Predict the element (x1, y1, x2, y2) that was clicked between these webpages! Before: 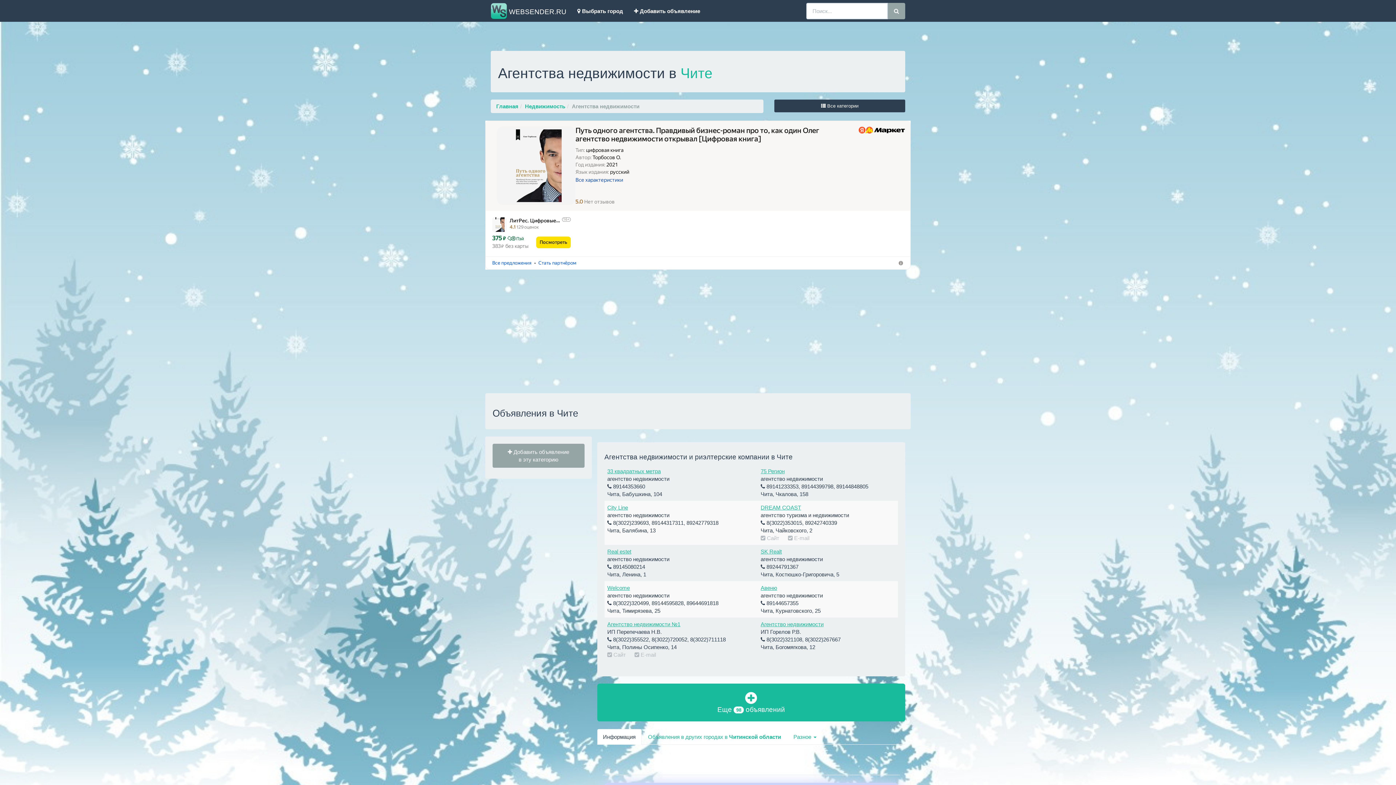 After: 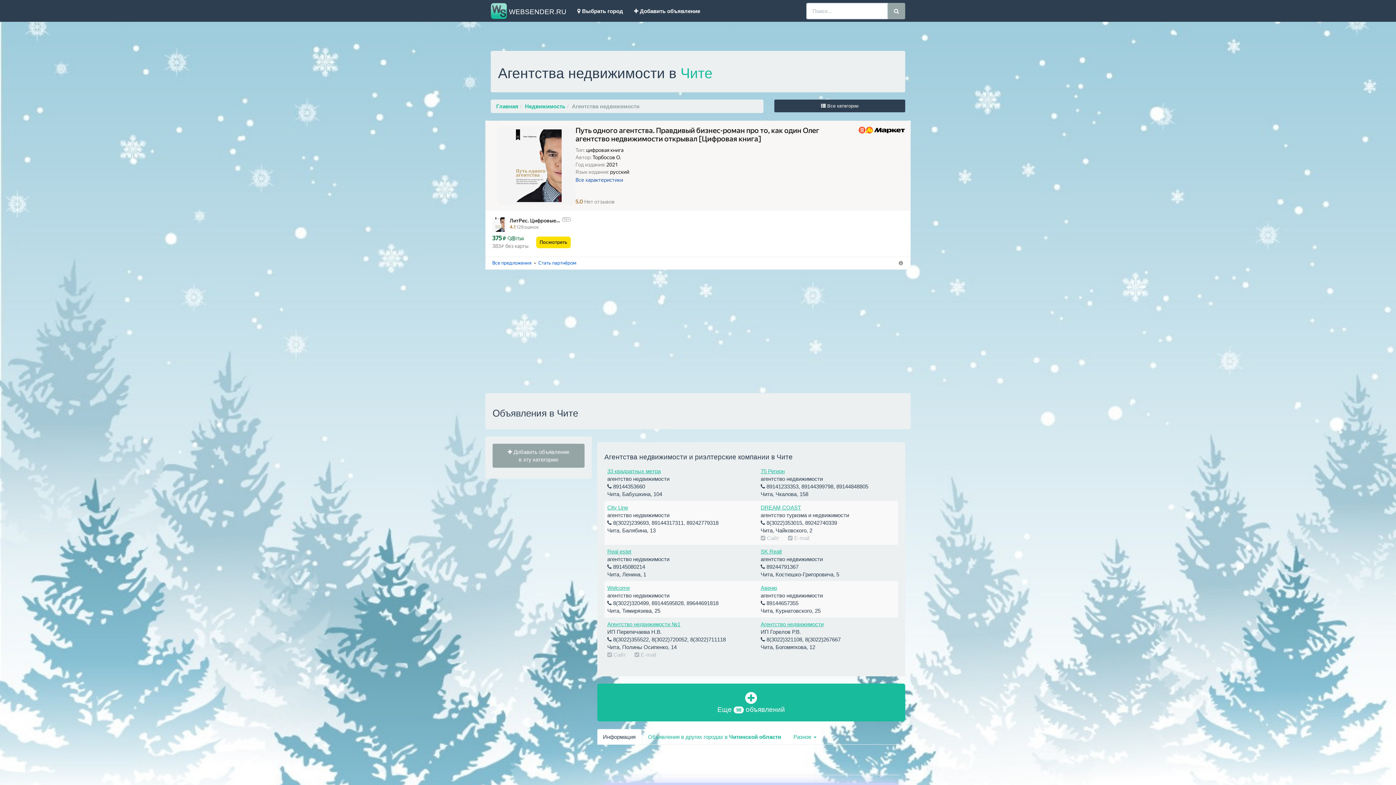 Action: bbox: (760, 468, 784, 474) label: 75 Регион